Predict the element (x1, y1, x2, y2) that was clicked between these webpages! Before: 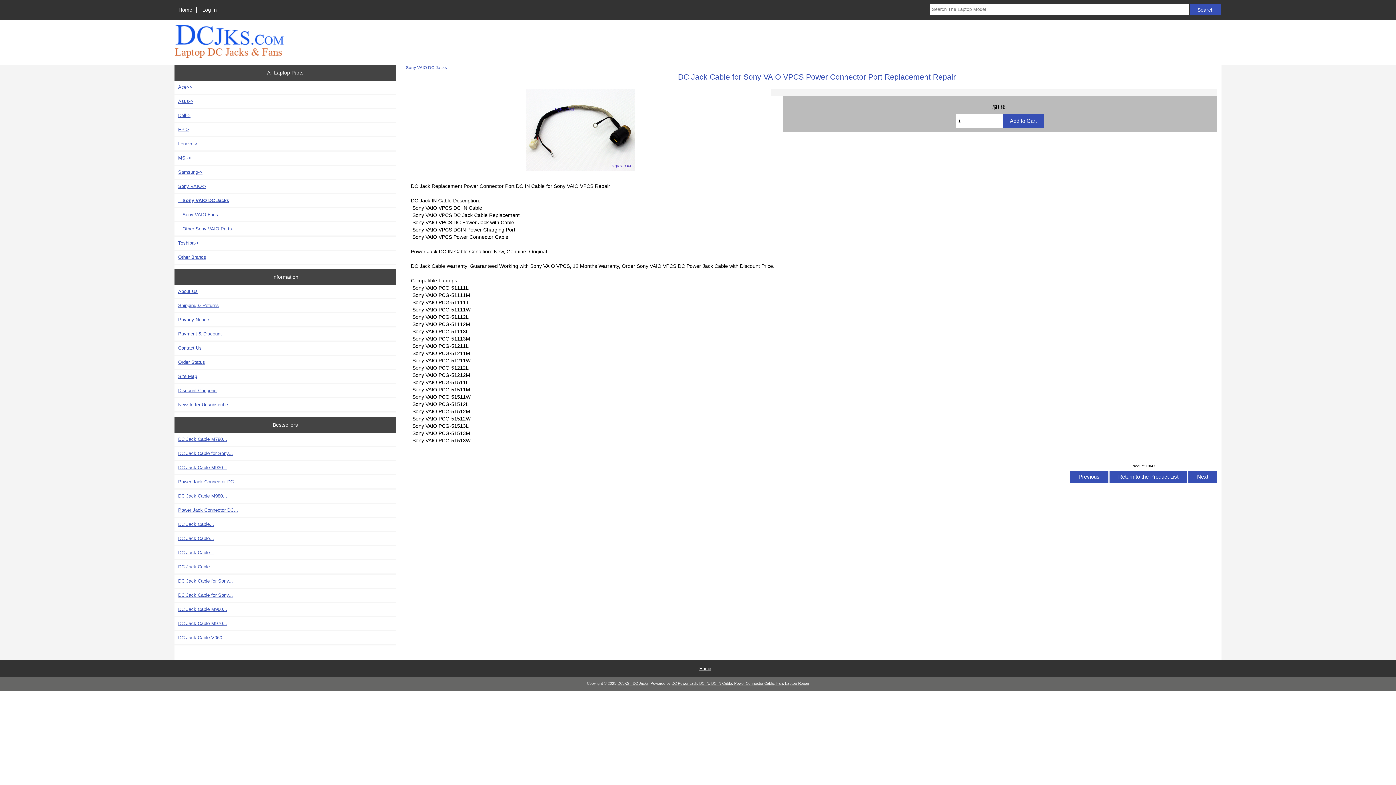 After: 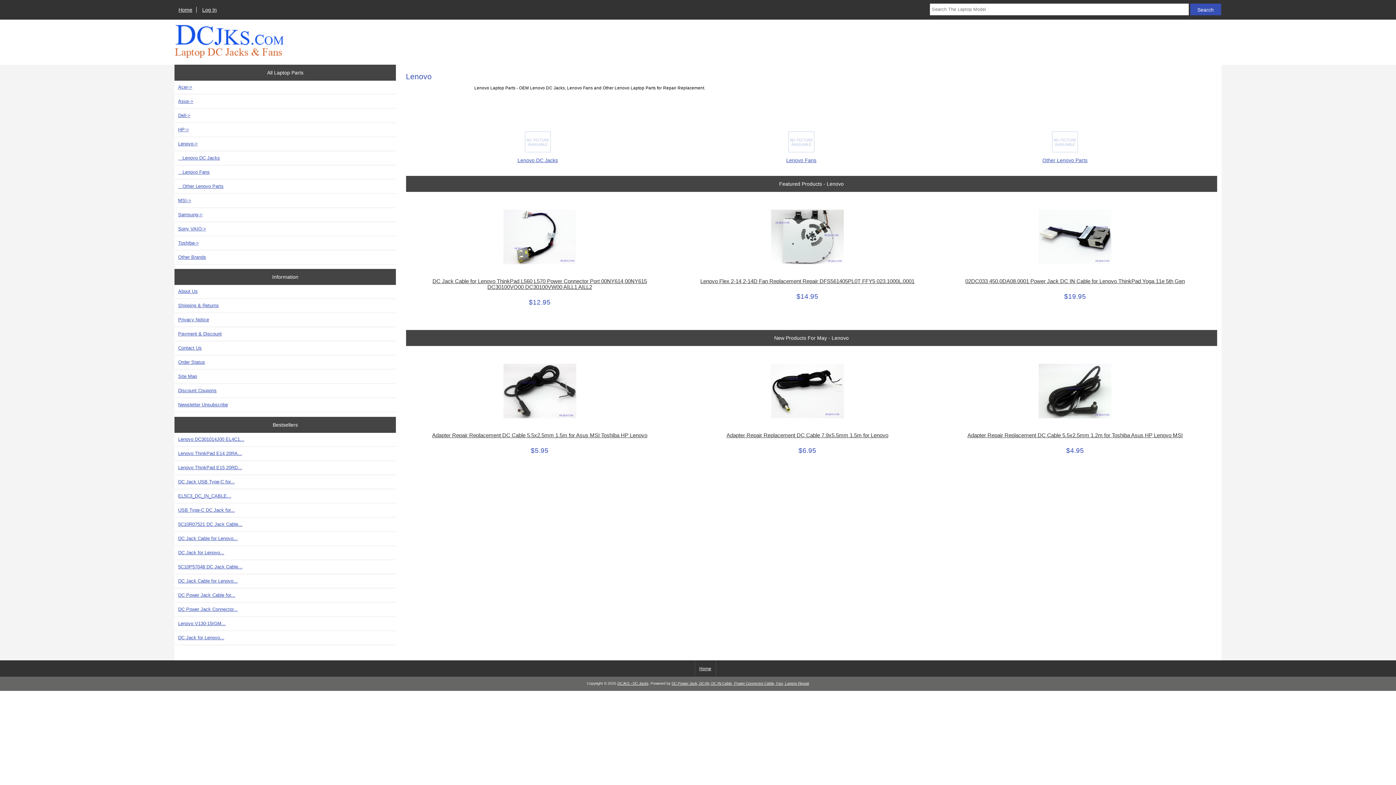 Action: label: Lenovo-> bbox: (174, 137, 396, 150)